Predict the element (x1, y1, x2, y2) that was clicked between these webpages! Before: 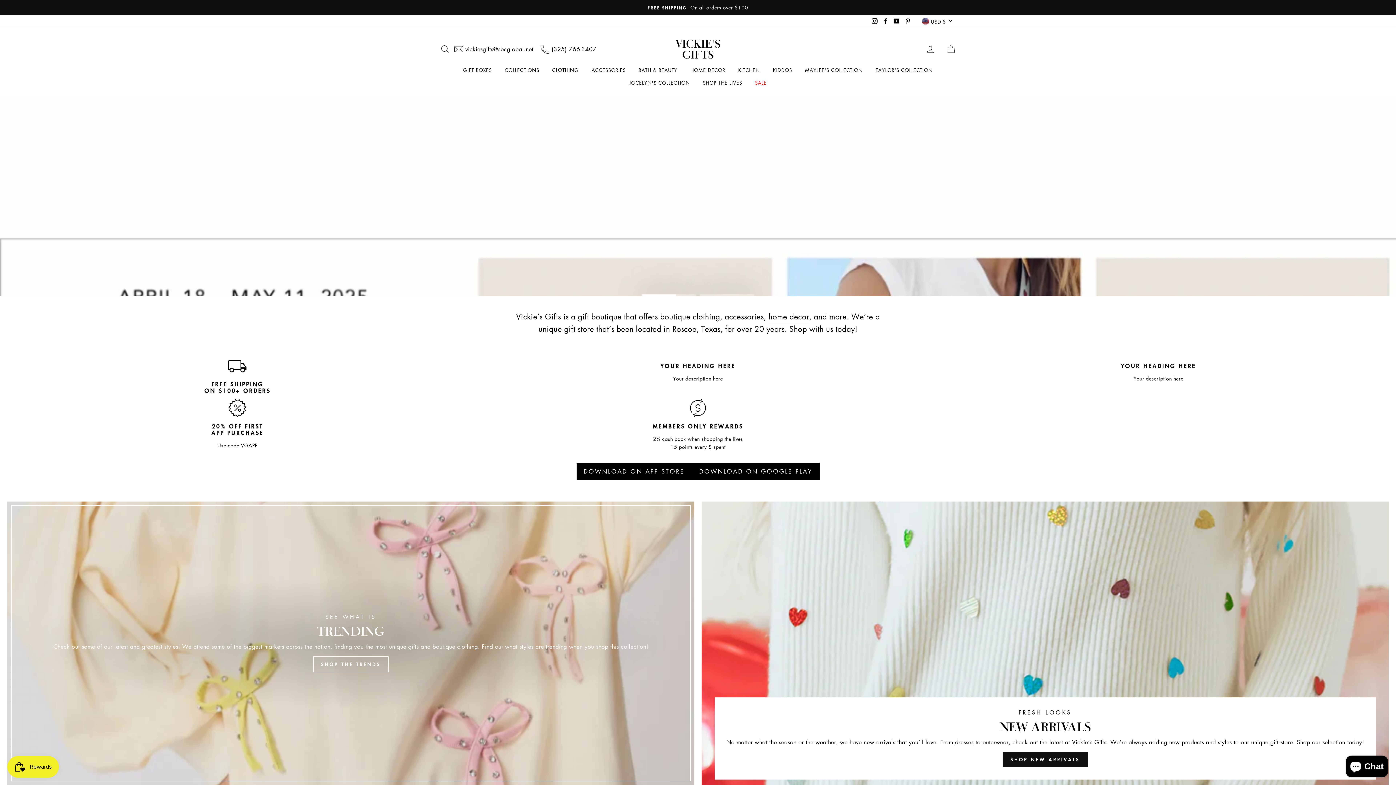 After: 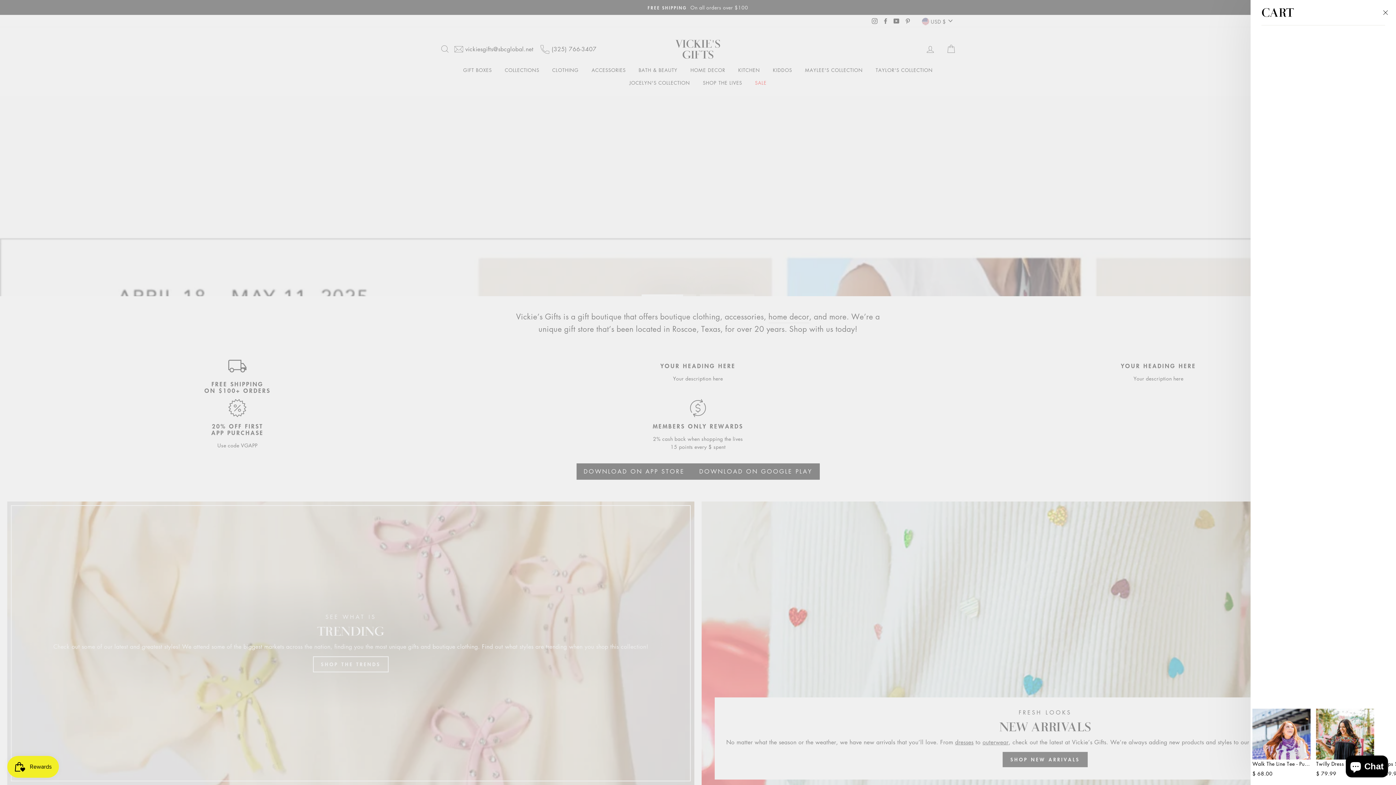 Action: bbox: (941, 41, 960, 57) label: CART